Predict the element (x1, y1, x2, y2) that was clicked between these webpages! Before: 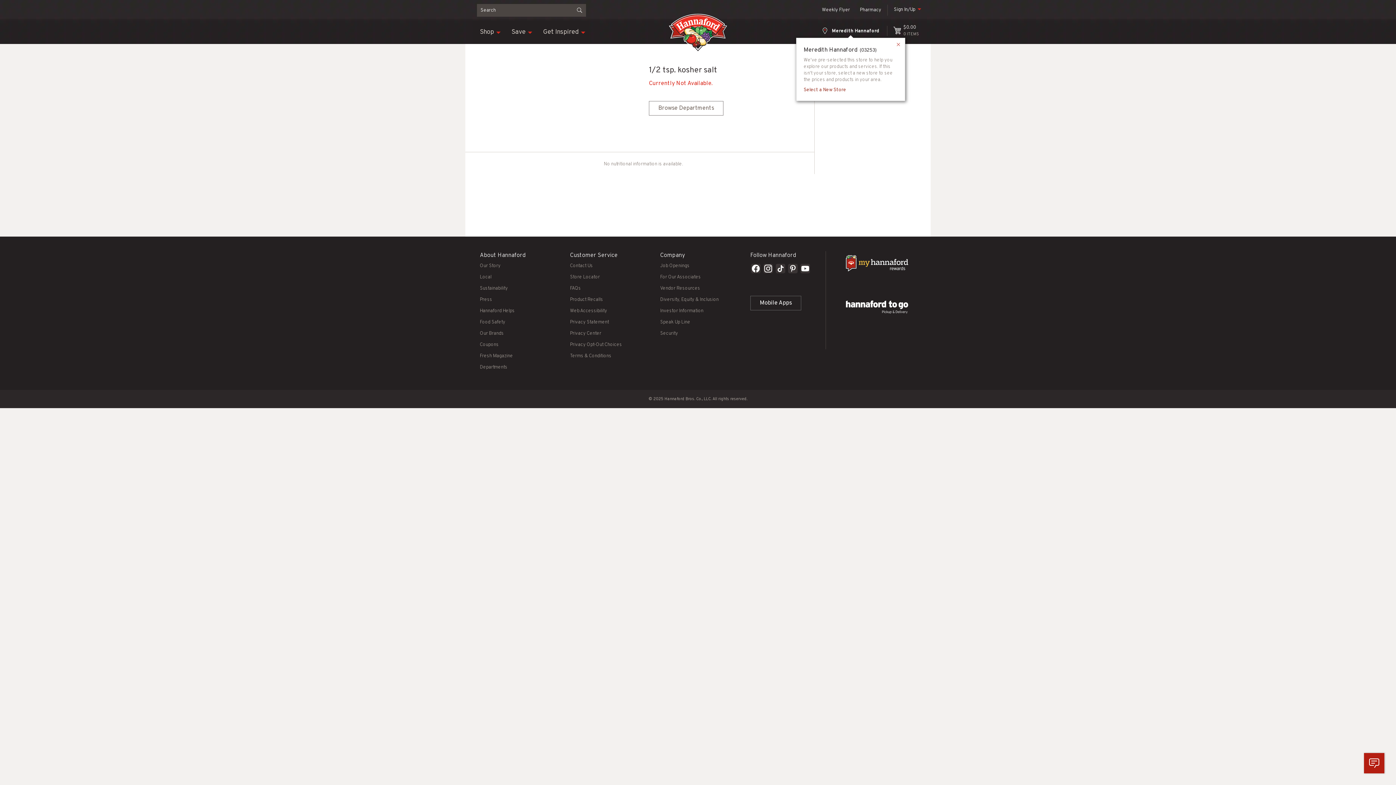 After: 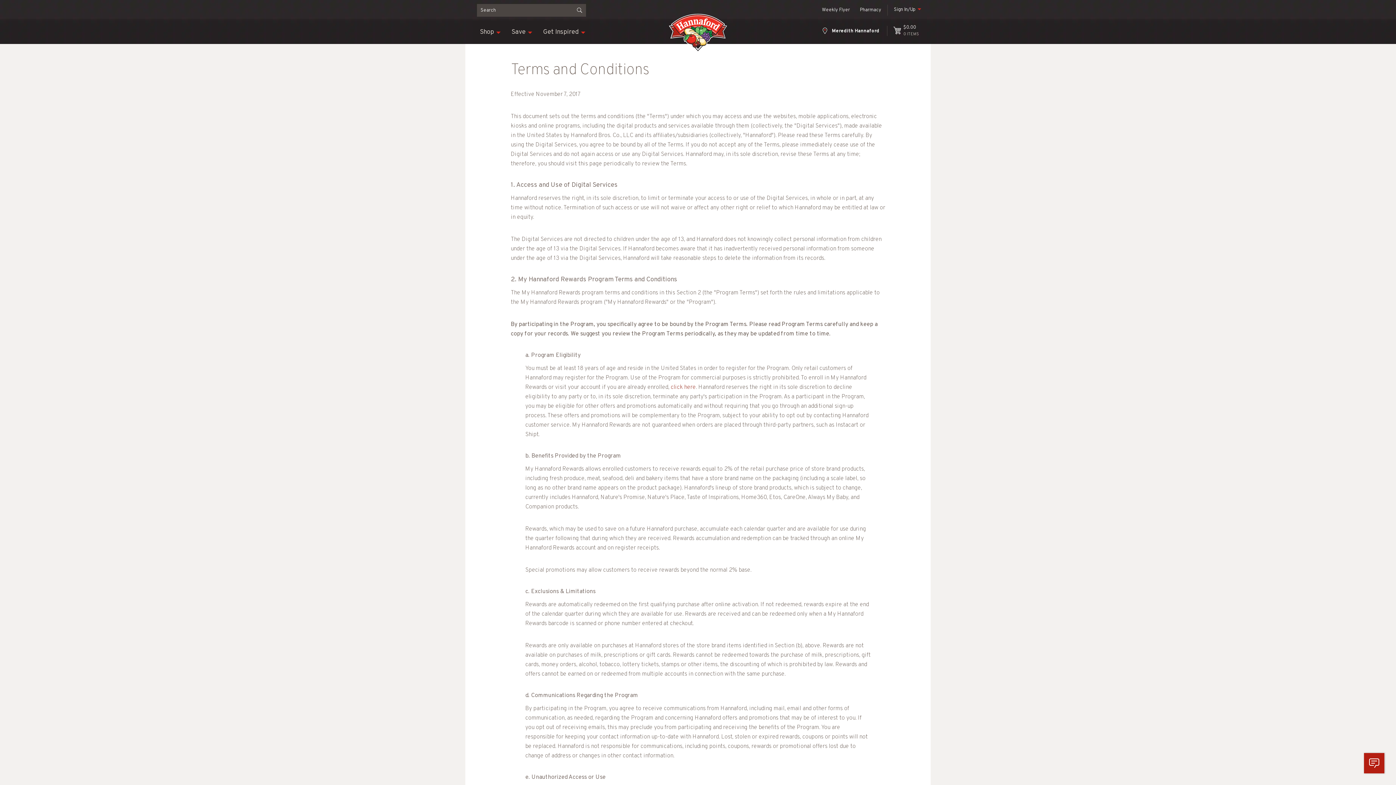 Action: bbox: (570, 353, 611, 359) label: Terms & Conditions